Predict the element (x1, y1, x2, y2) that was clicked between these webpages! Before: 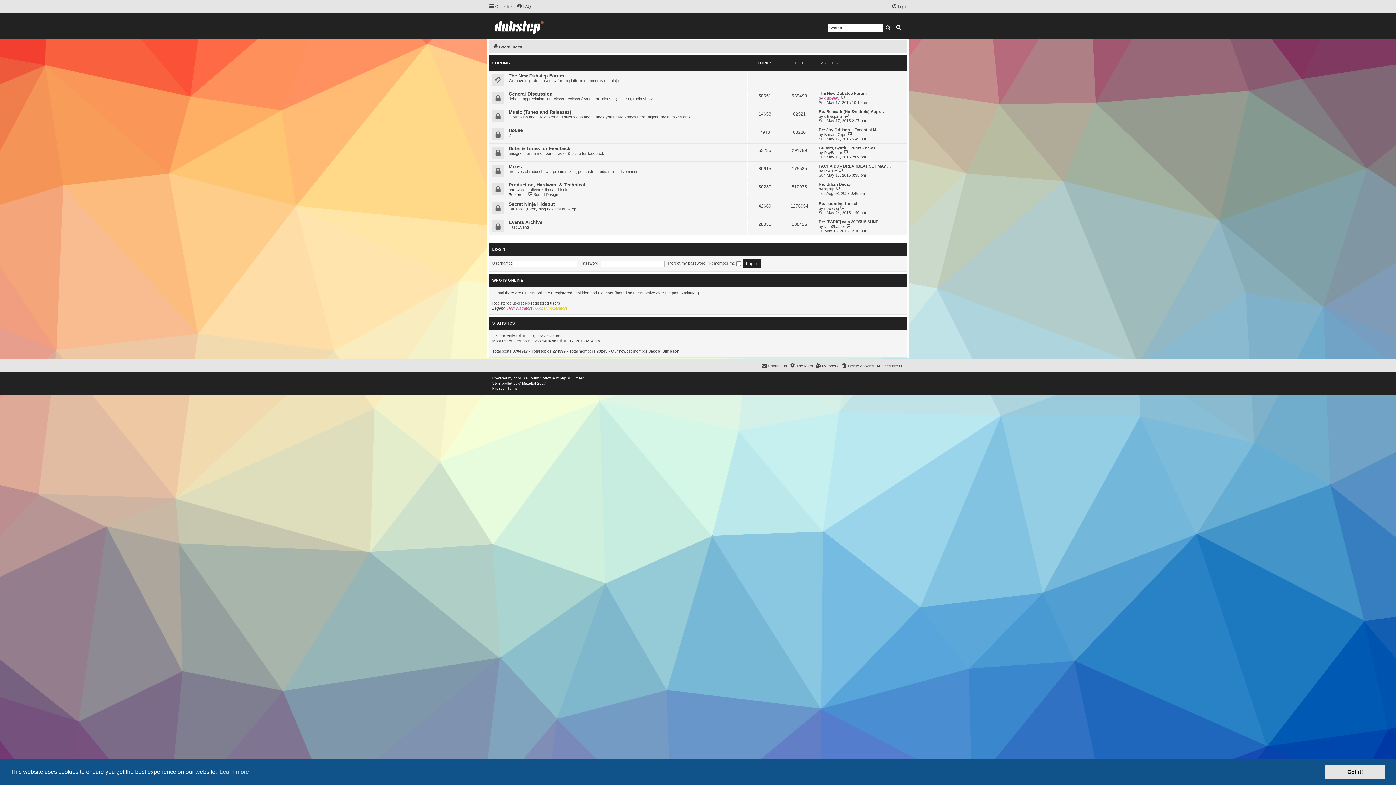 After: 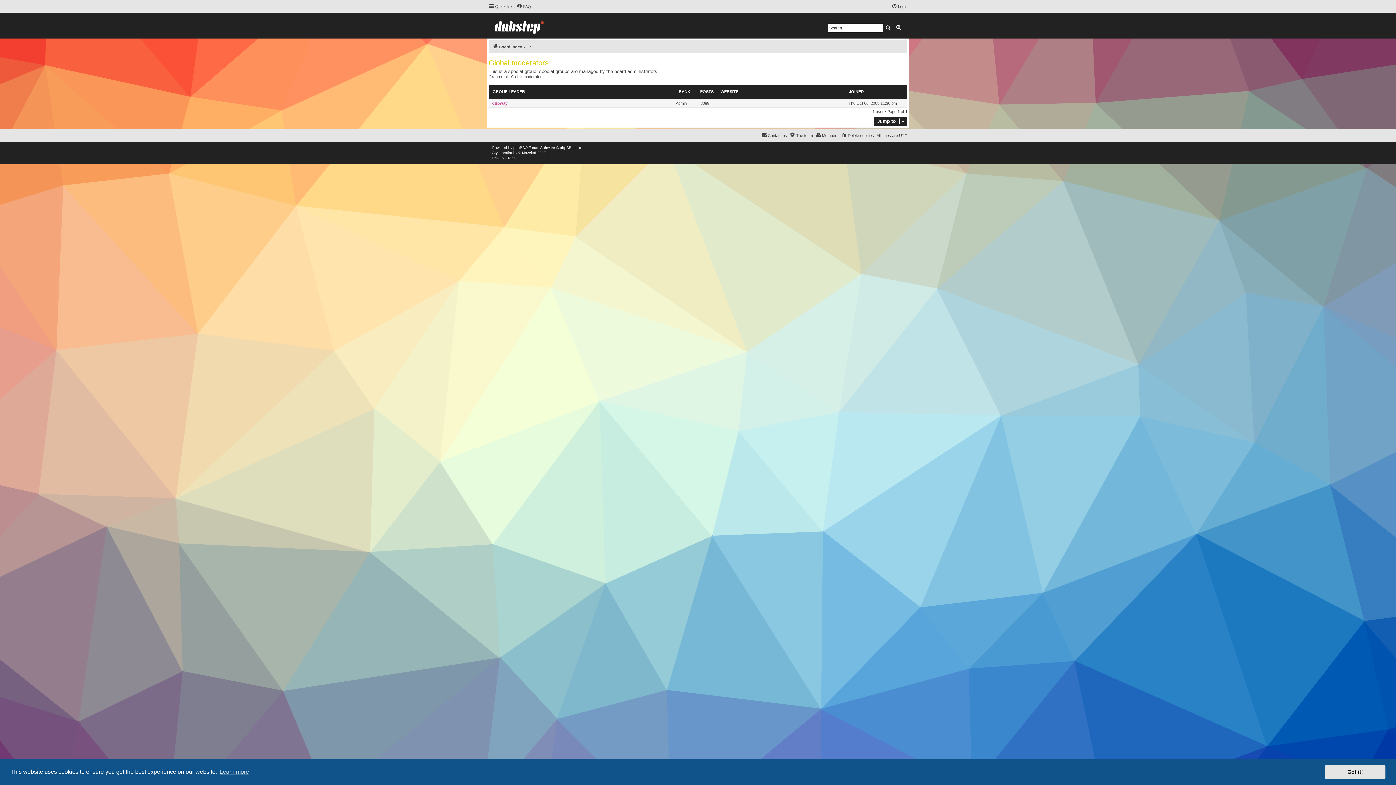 Action: bbox: (535, 305, 568, 310) label: Global moderators